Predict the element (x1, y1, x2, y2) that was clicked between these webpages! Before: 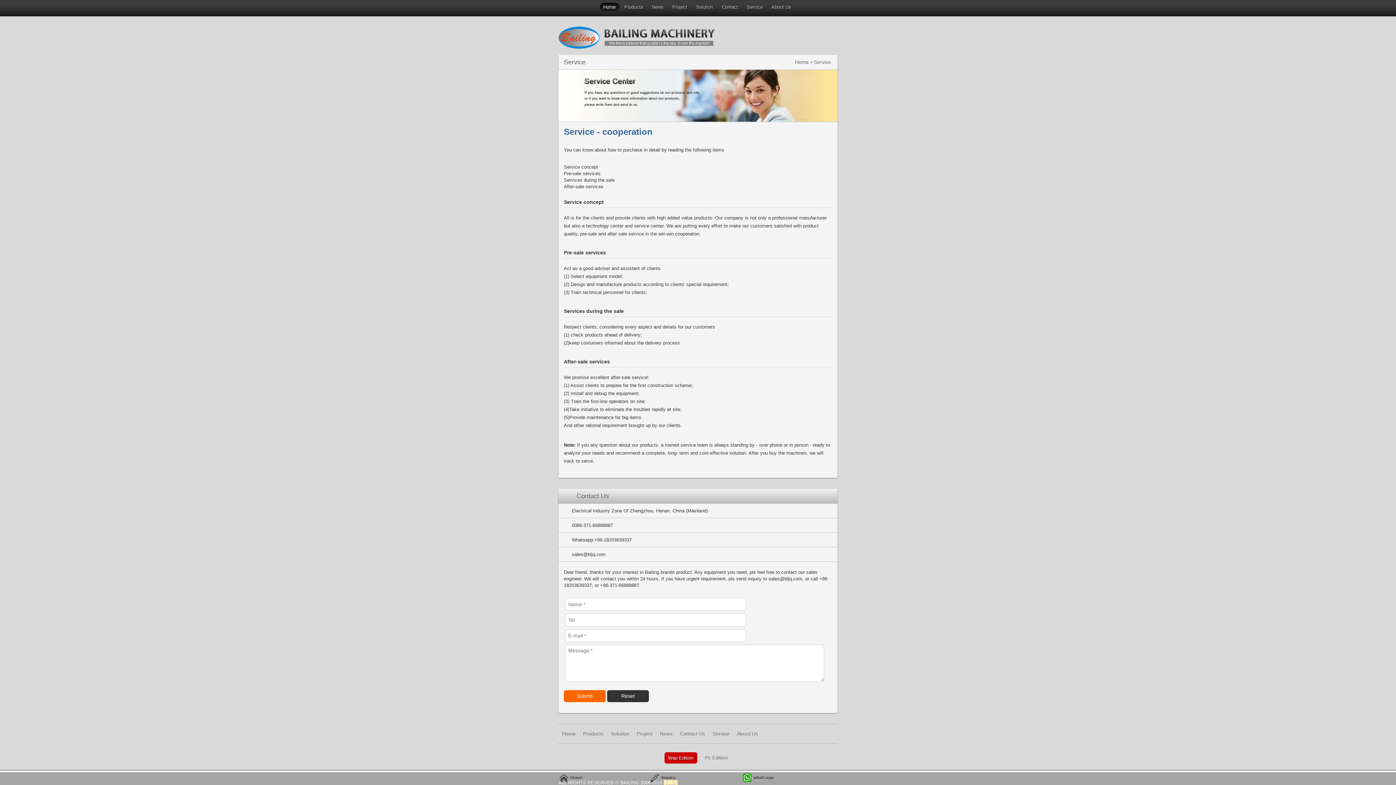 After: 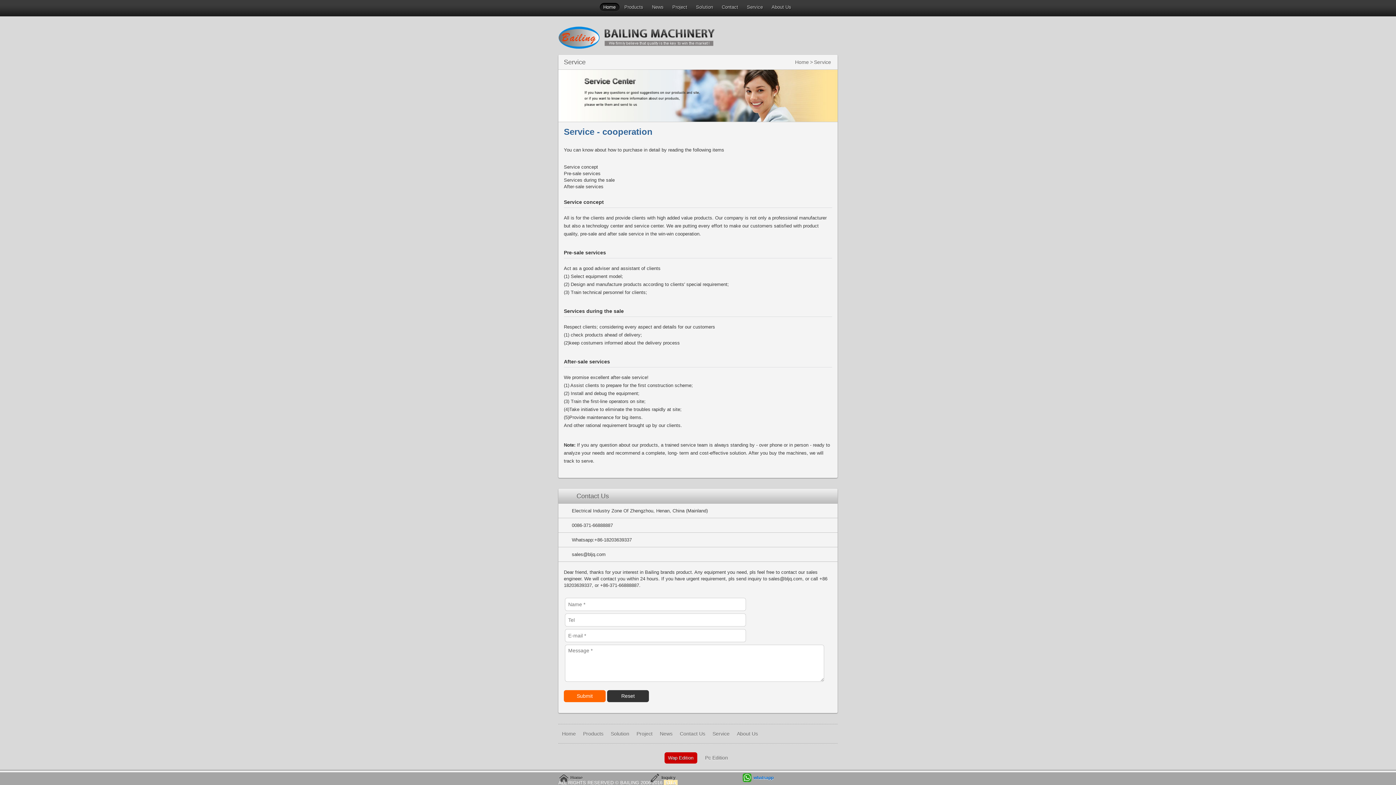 Action: bbox: (742, 773, 835, 782) label: whatsapp